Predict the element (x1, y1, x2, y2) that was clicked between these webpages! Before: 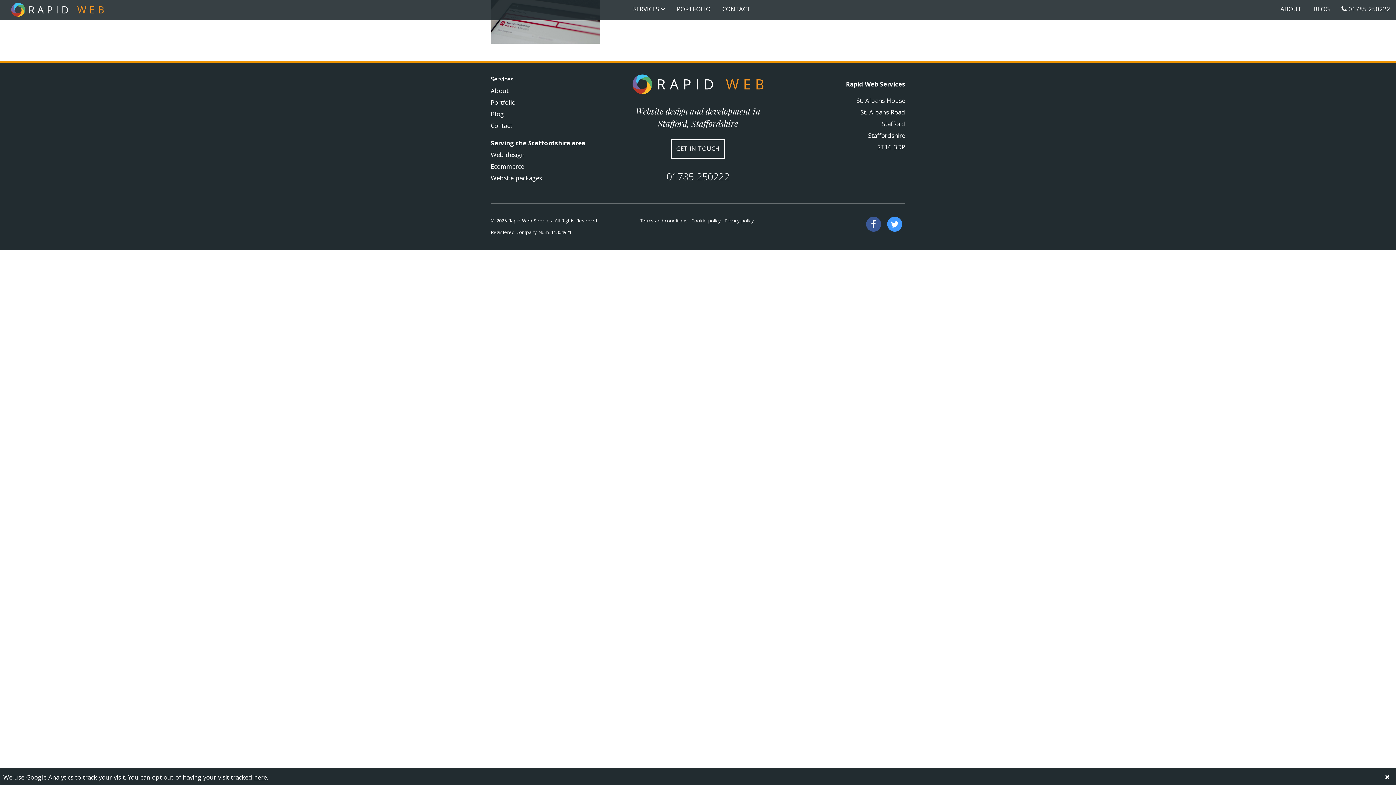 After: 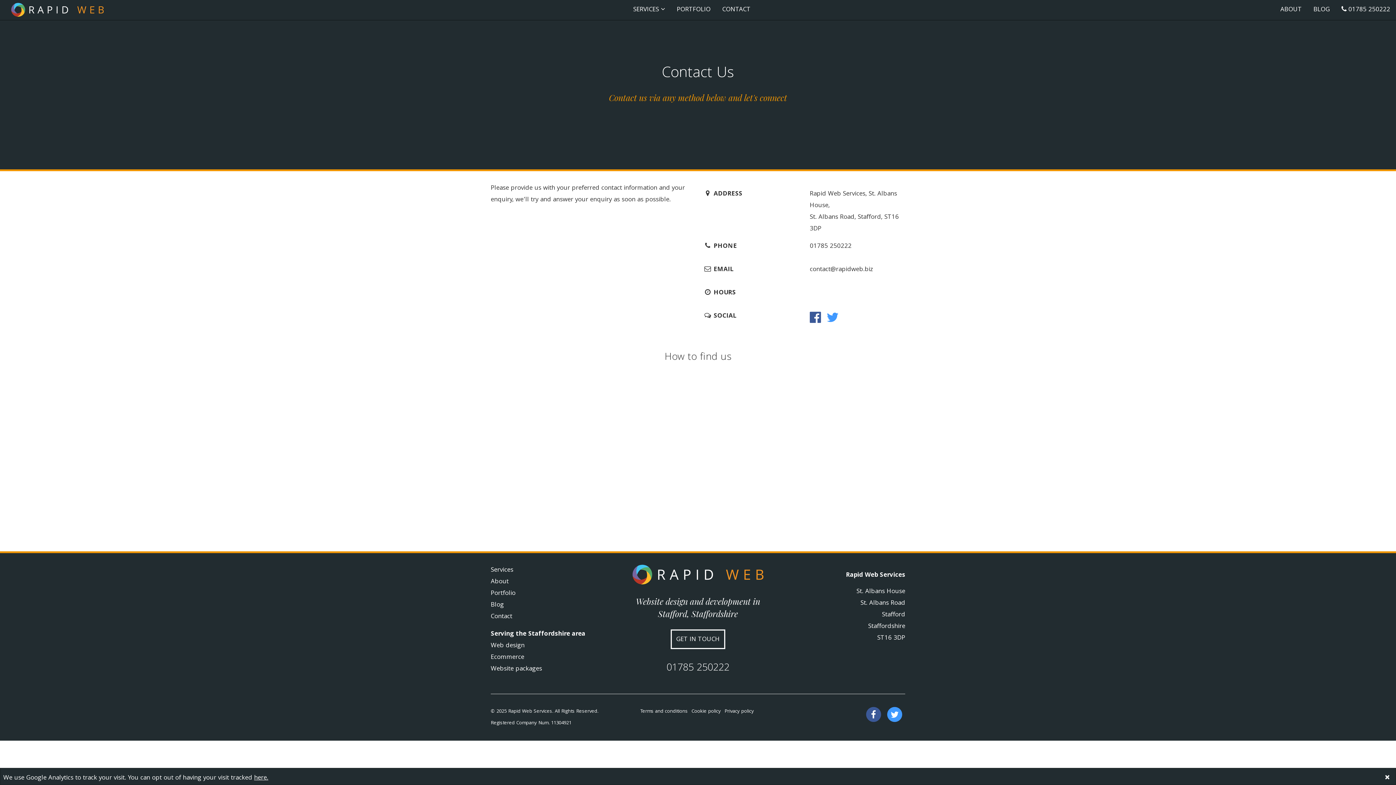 Action: bbox: (670, 139, 725, 158) label: GET IN TOUCH